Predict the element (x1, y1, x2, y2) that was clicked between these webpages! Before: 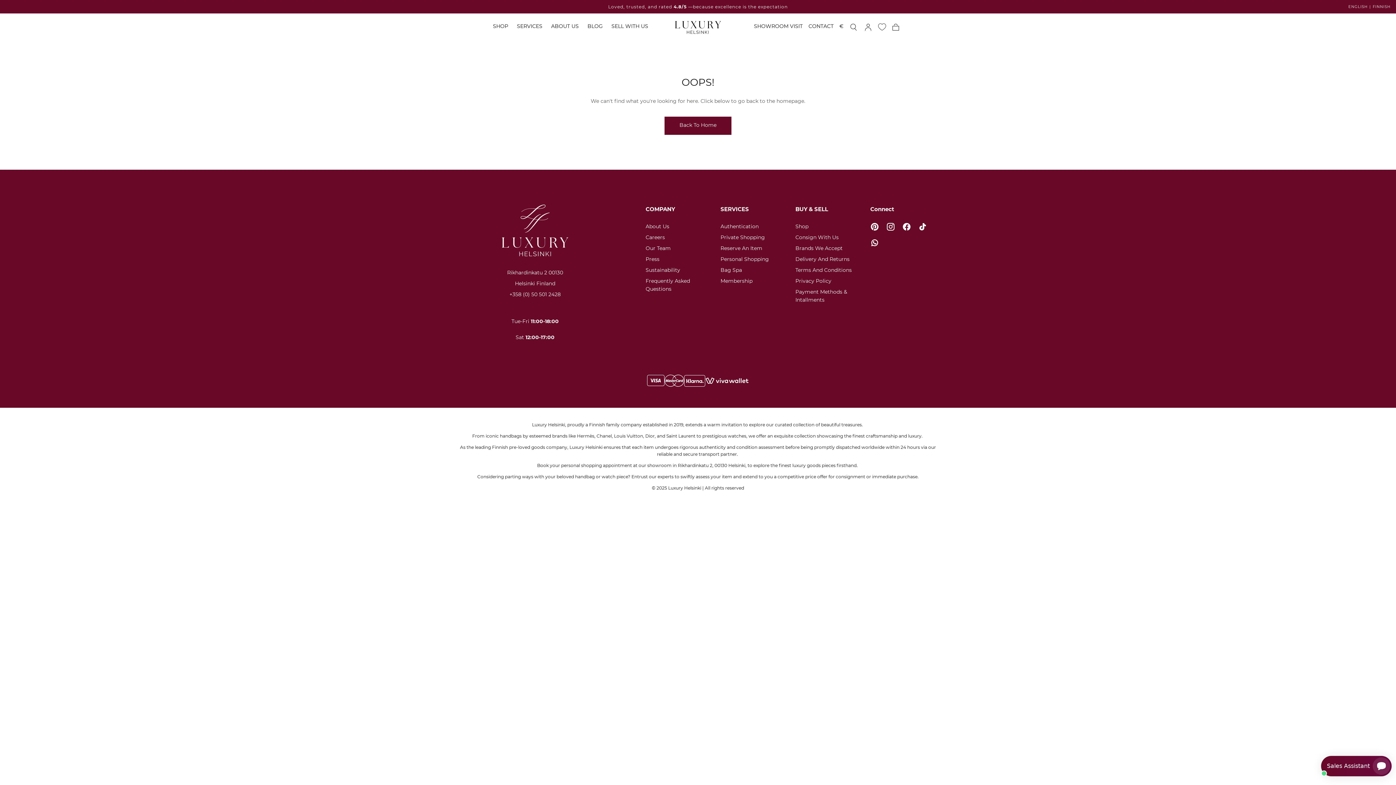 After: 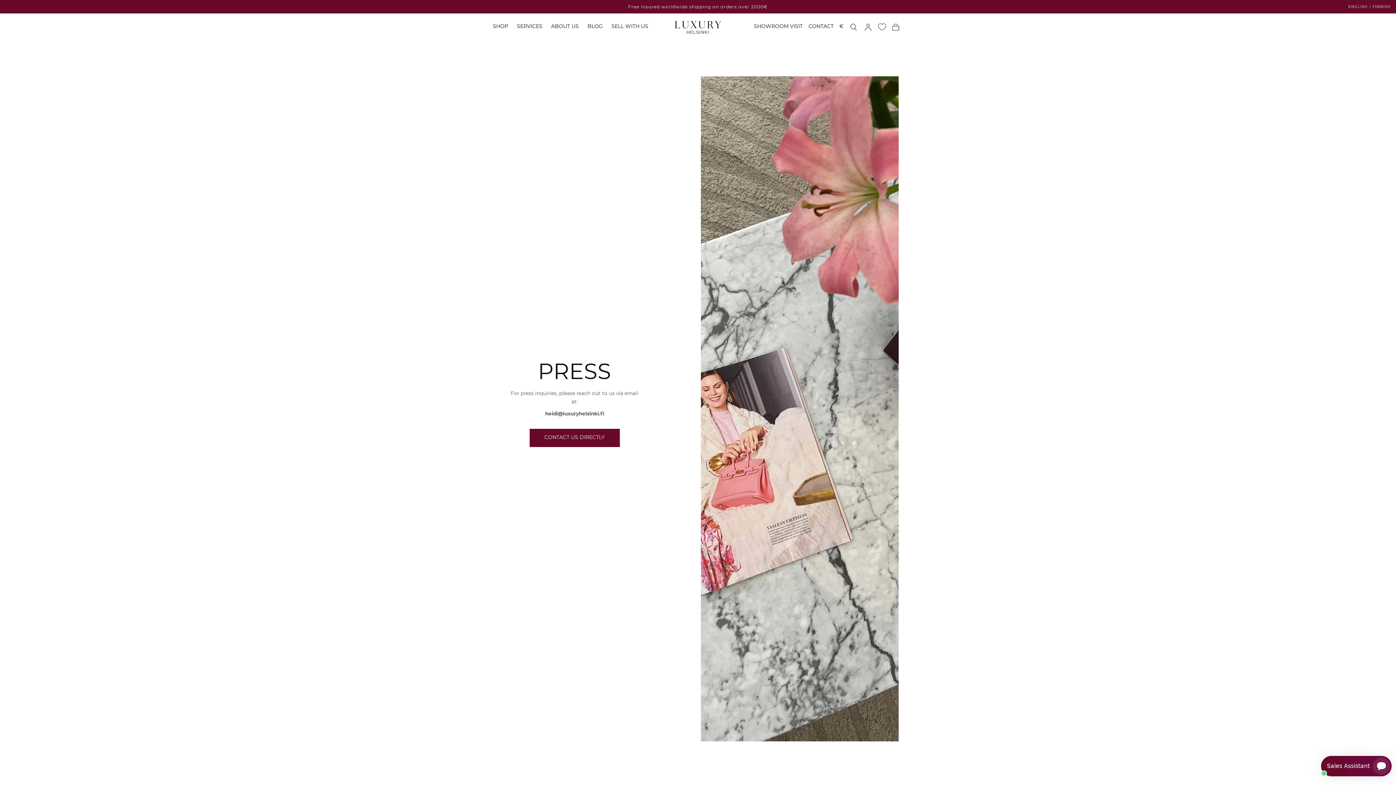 Action: label: Press bbox: (645, 255, 714, 263)